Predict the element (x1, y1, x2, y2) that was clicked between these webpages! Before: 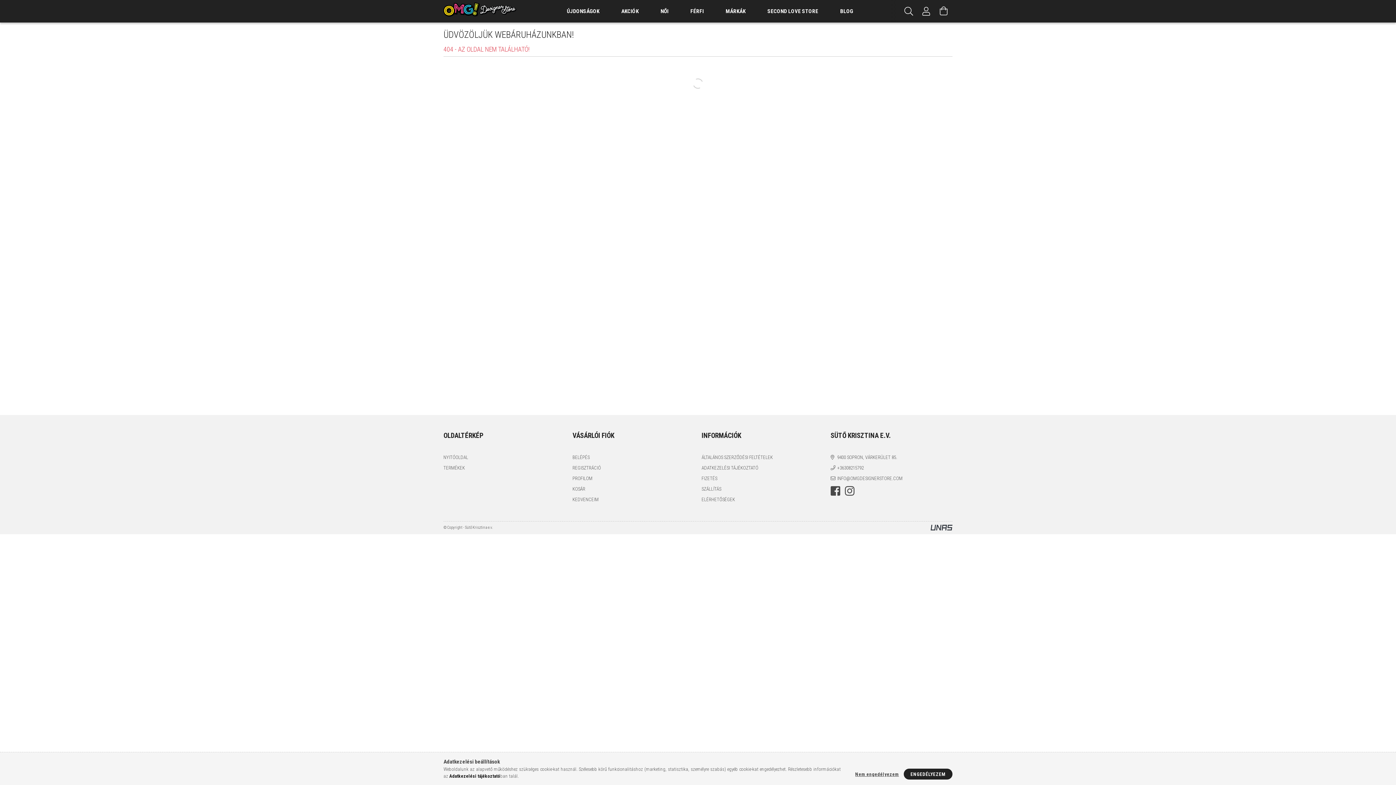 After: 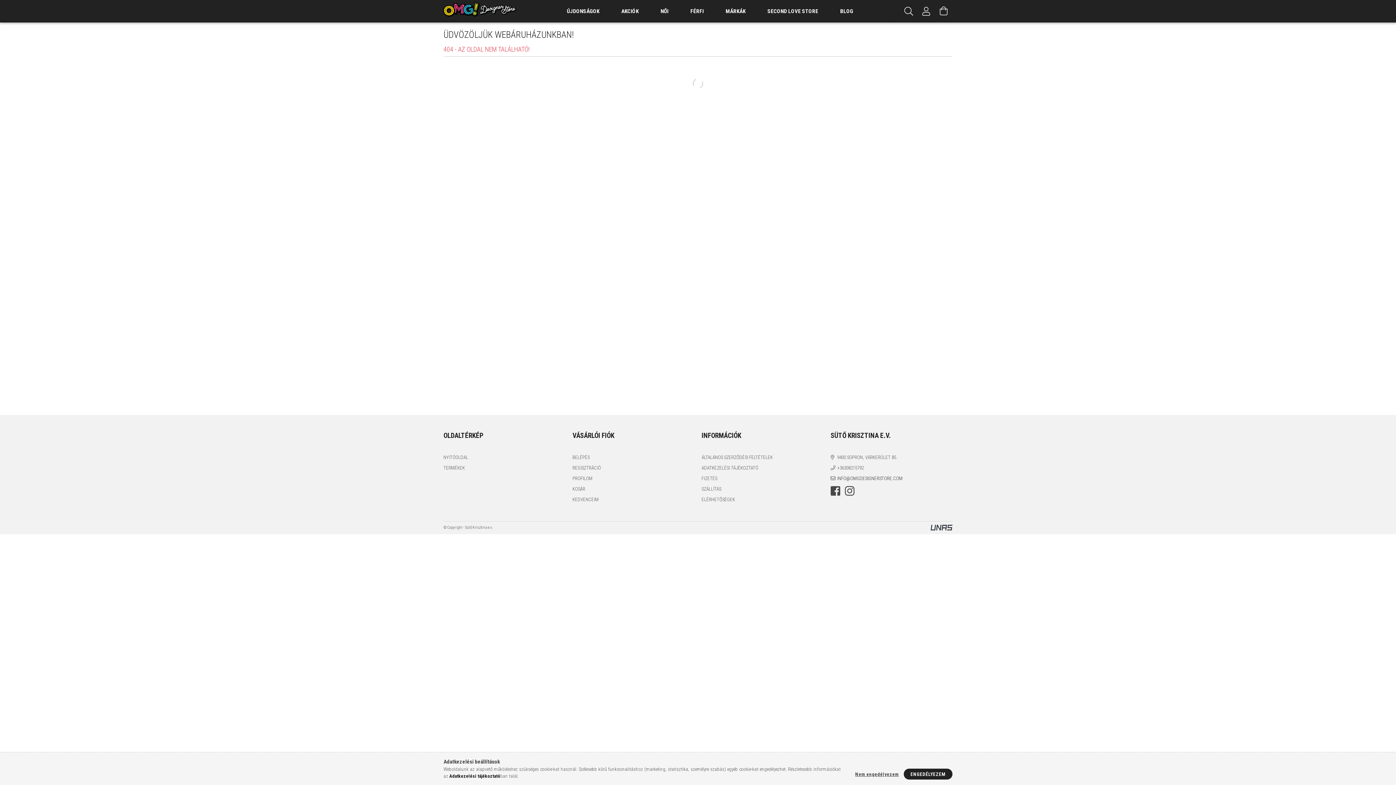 Action: label: INFO@OMGDESIGNERSTORE.COM bbox: (830, 475, 902, 482)